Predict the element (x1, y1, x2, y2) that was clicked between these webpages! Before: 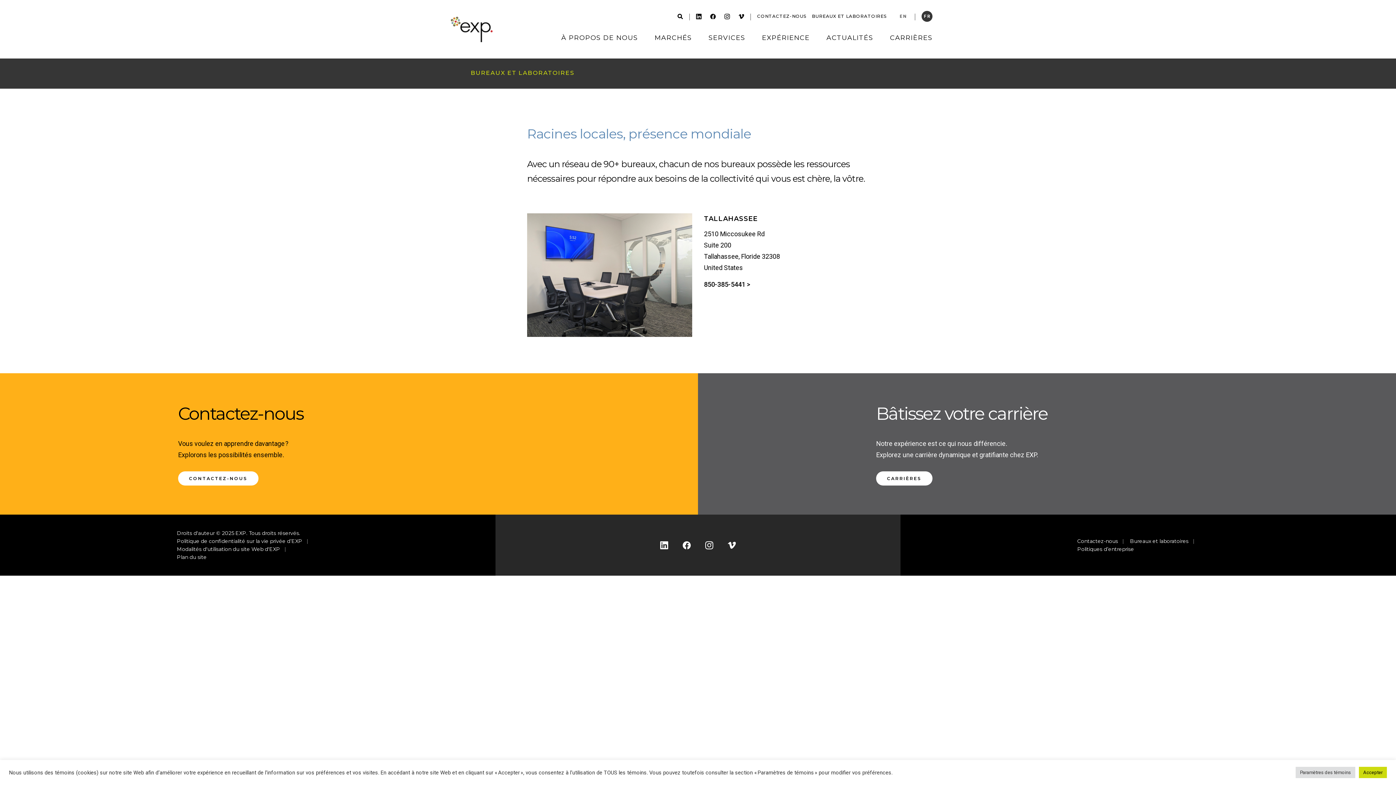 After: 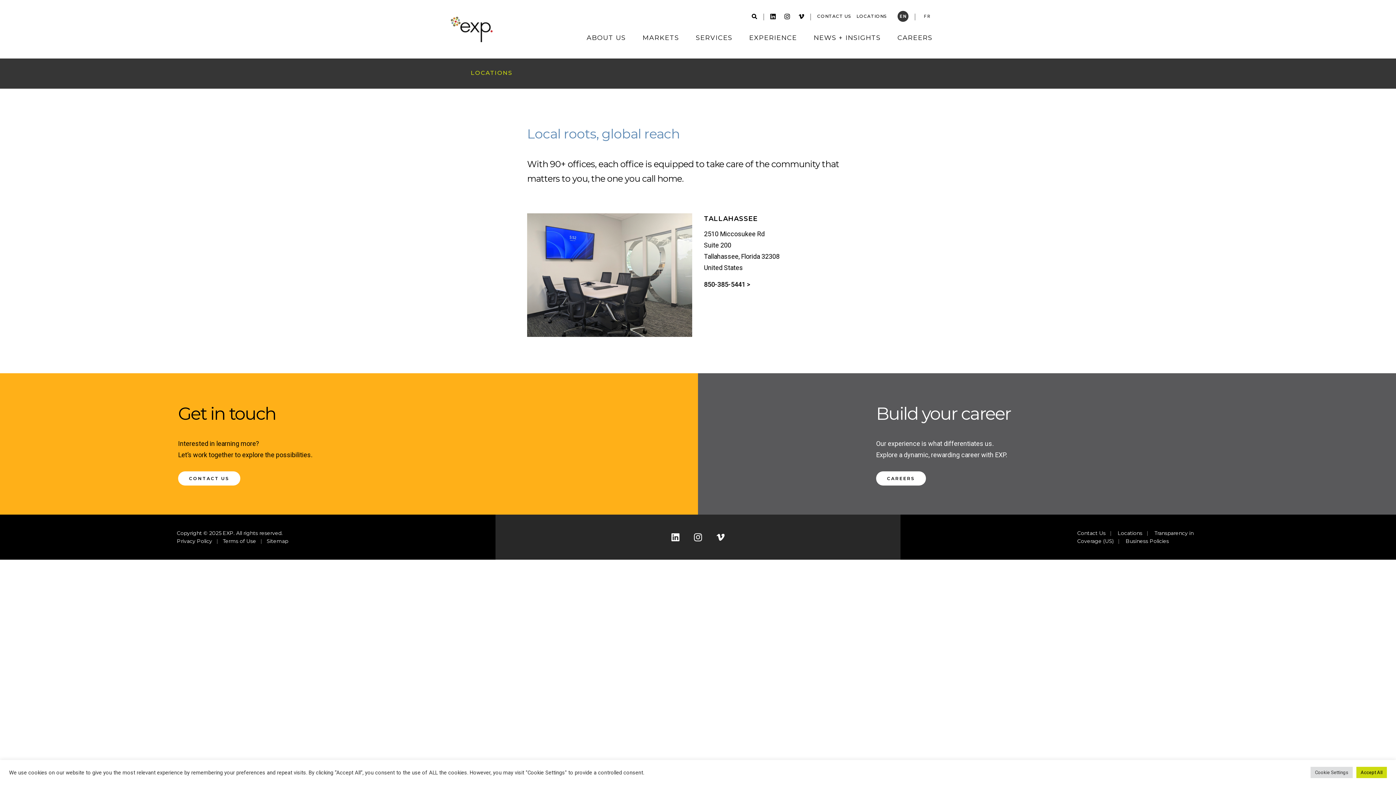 Action: bbox: (897, 10, 908, 21) label: Anglais